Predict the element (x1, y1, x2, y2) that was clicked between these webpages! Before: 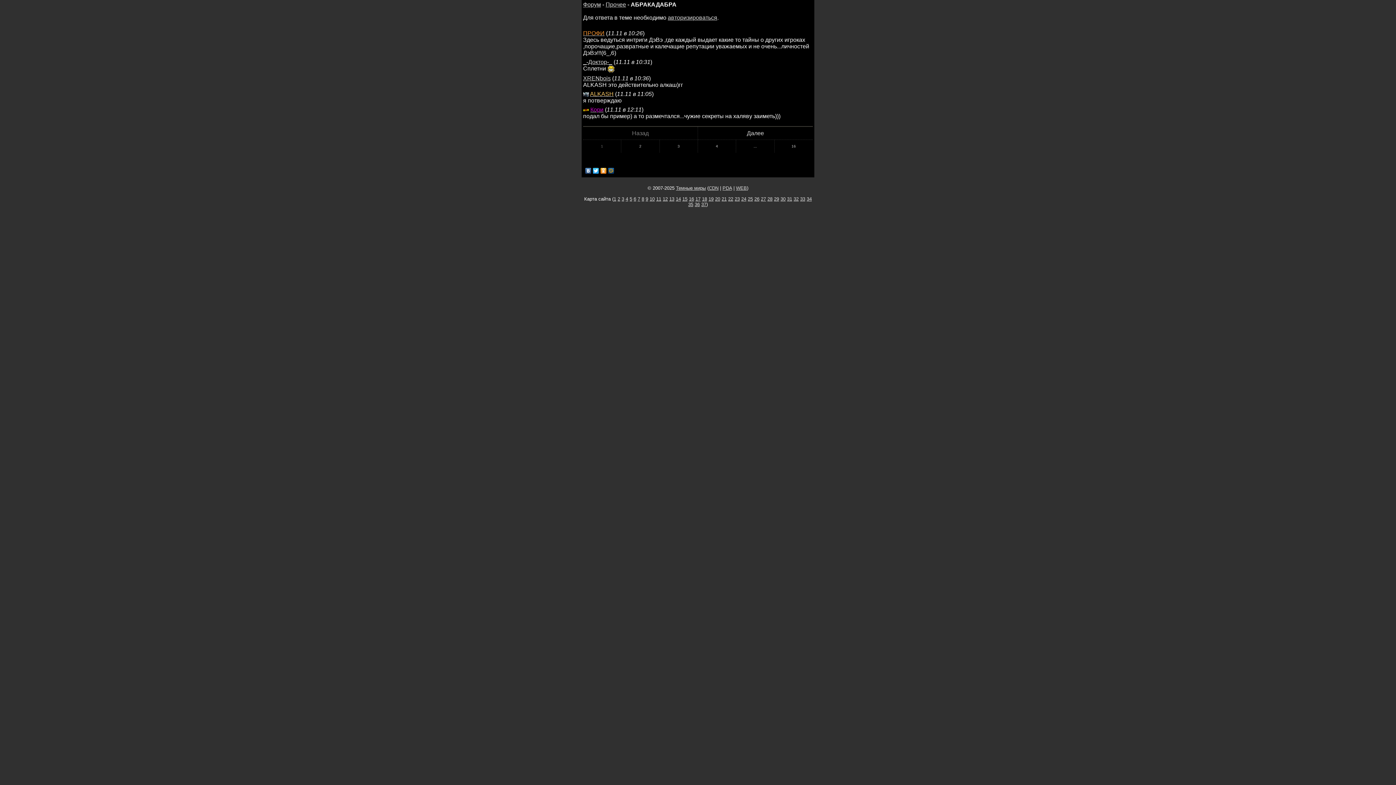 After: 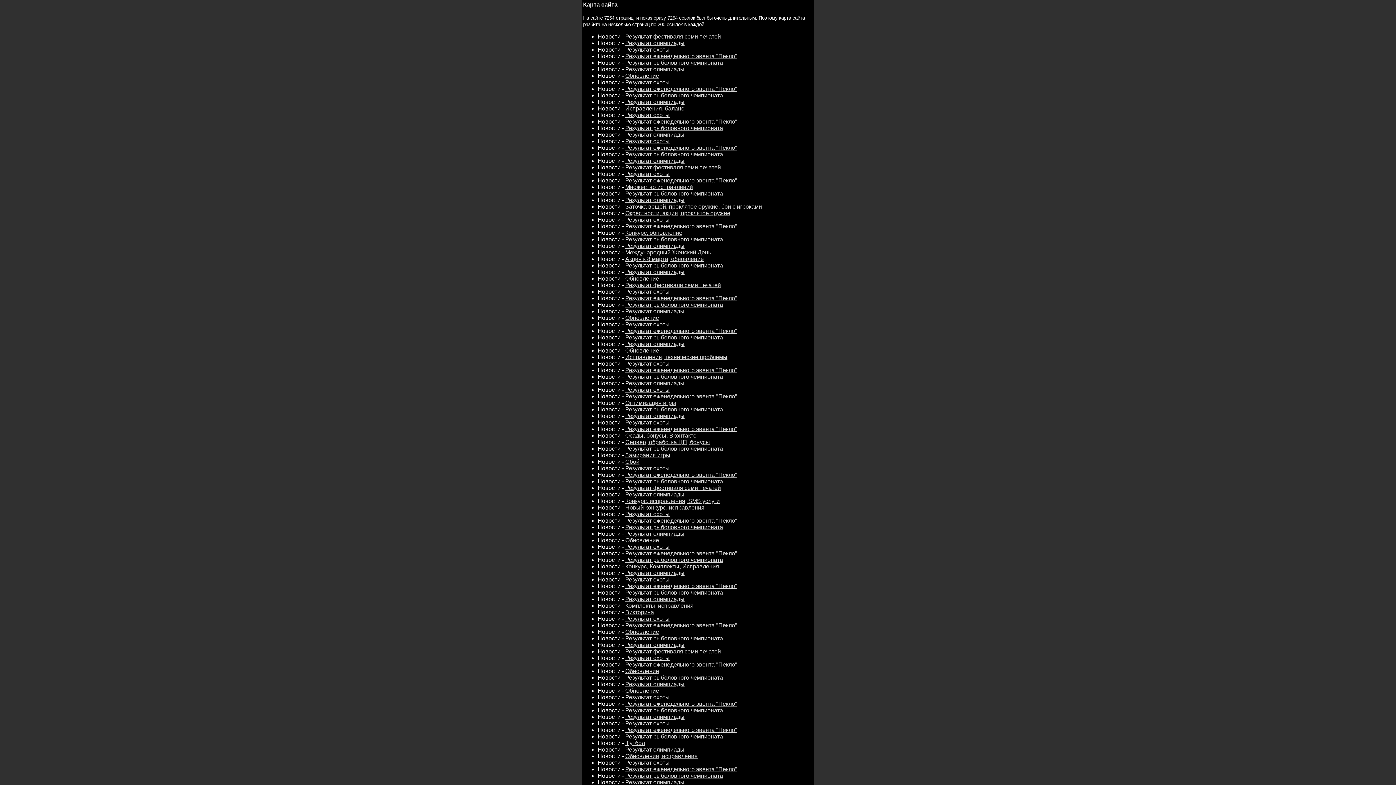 Action: label: 29 bbox: (774, 196, 779, 201)